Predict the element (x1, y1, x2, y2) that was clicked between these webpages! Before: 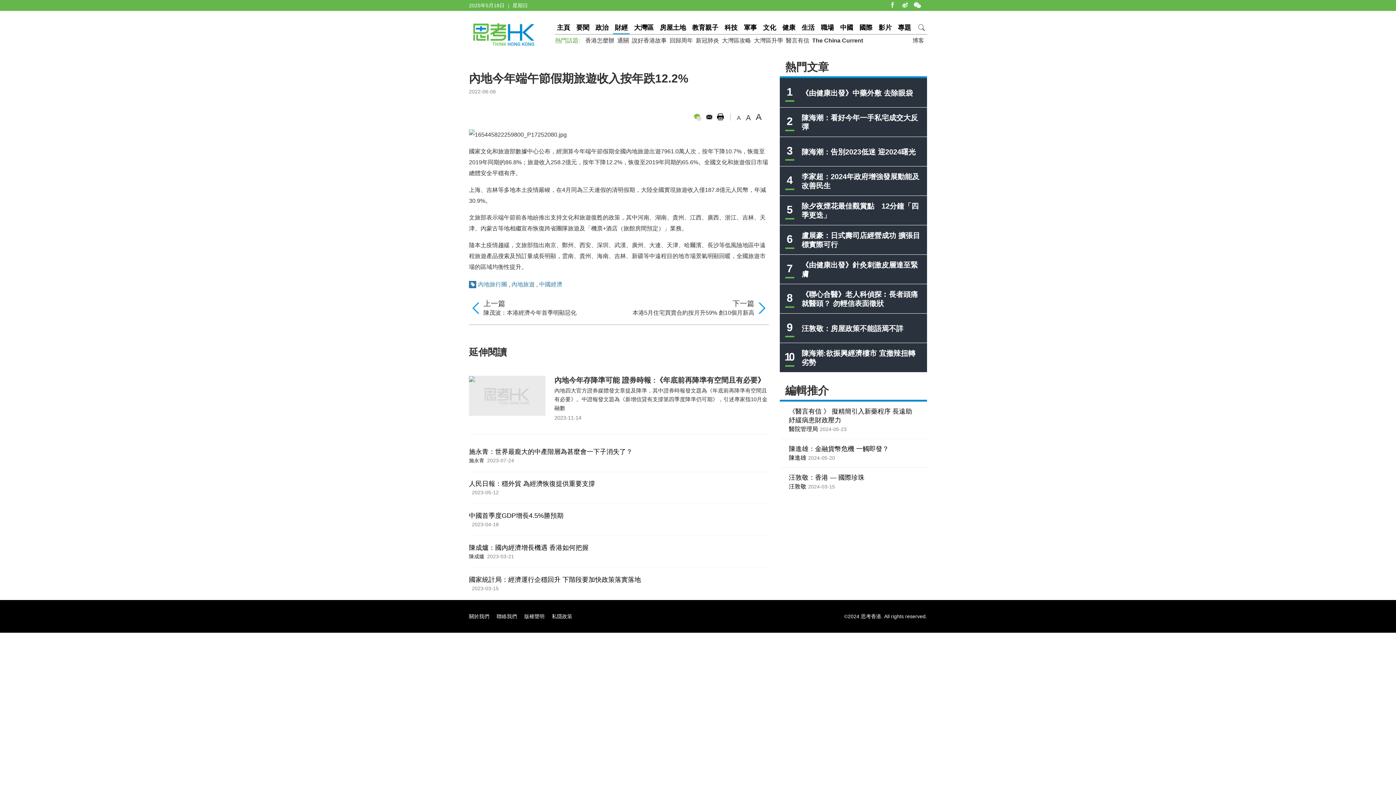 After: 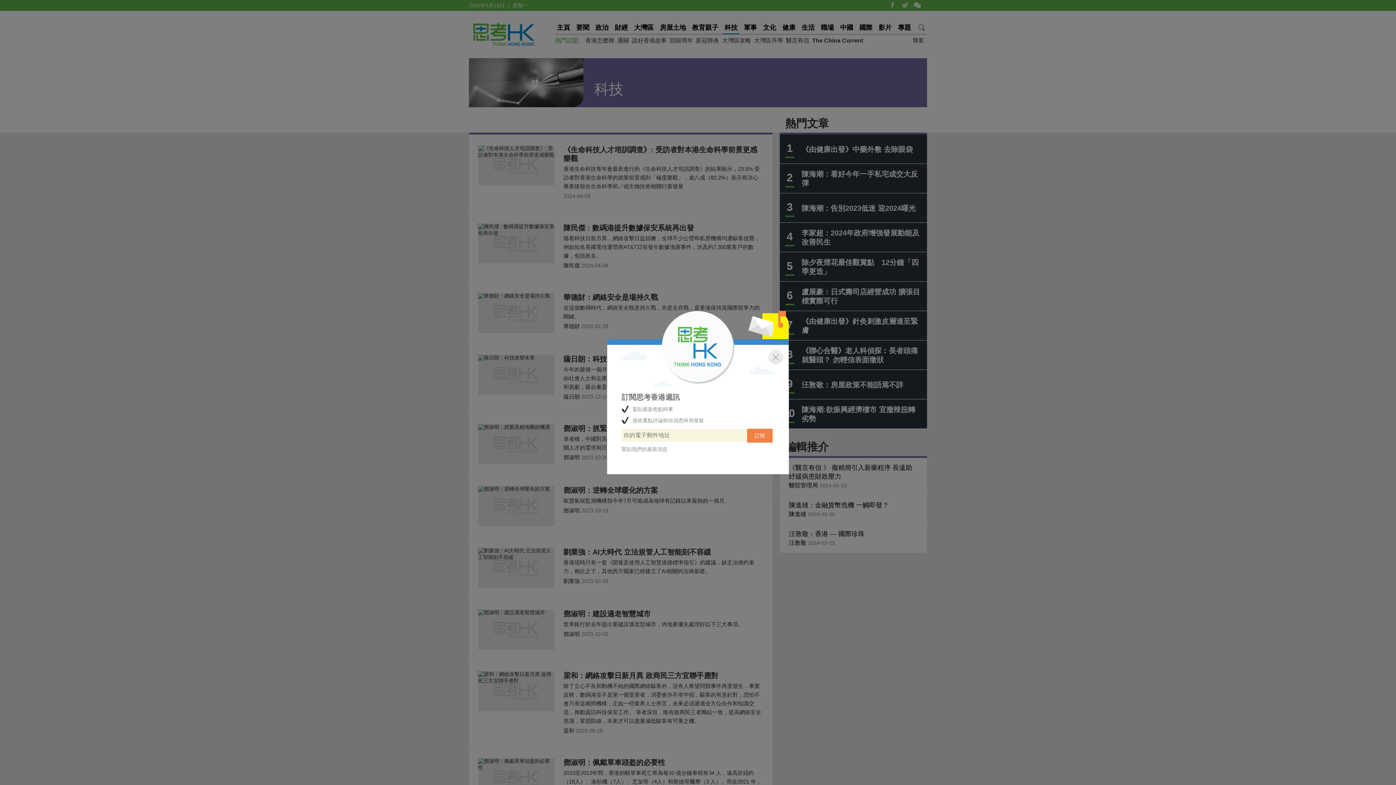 Action: bbox: (722, 21, 739, 33) label: 科技